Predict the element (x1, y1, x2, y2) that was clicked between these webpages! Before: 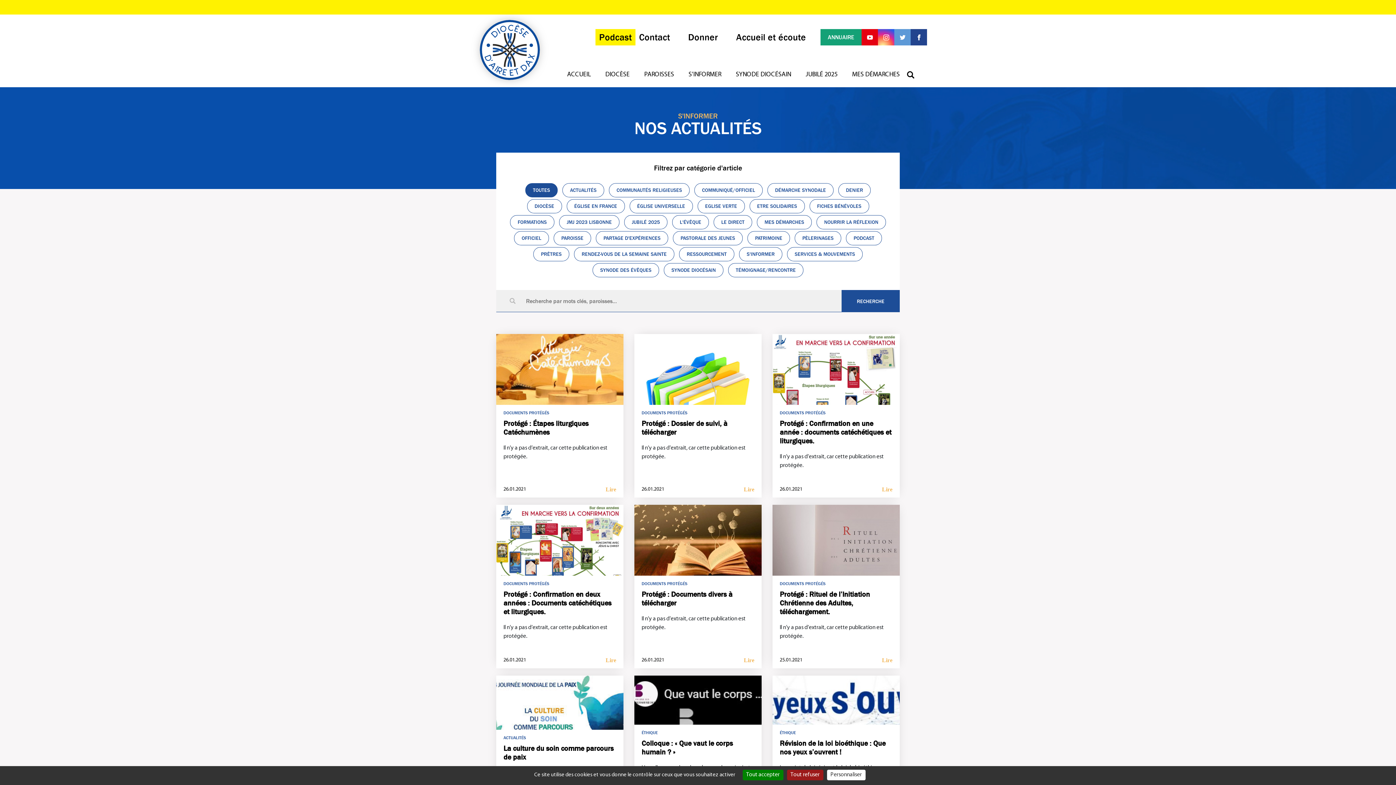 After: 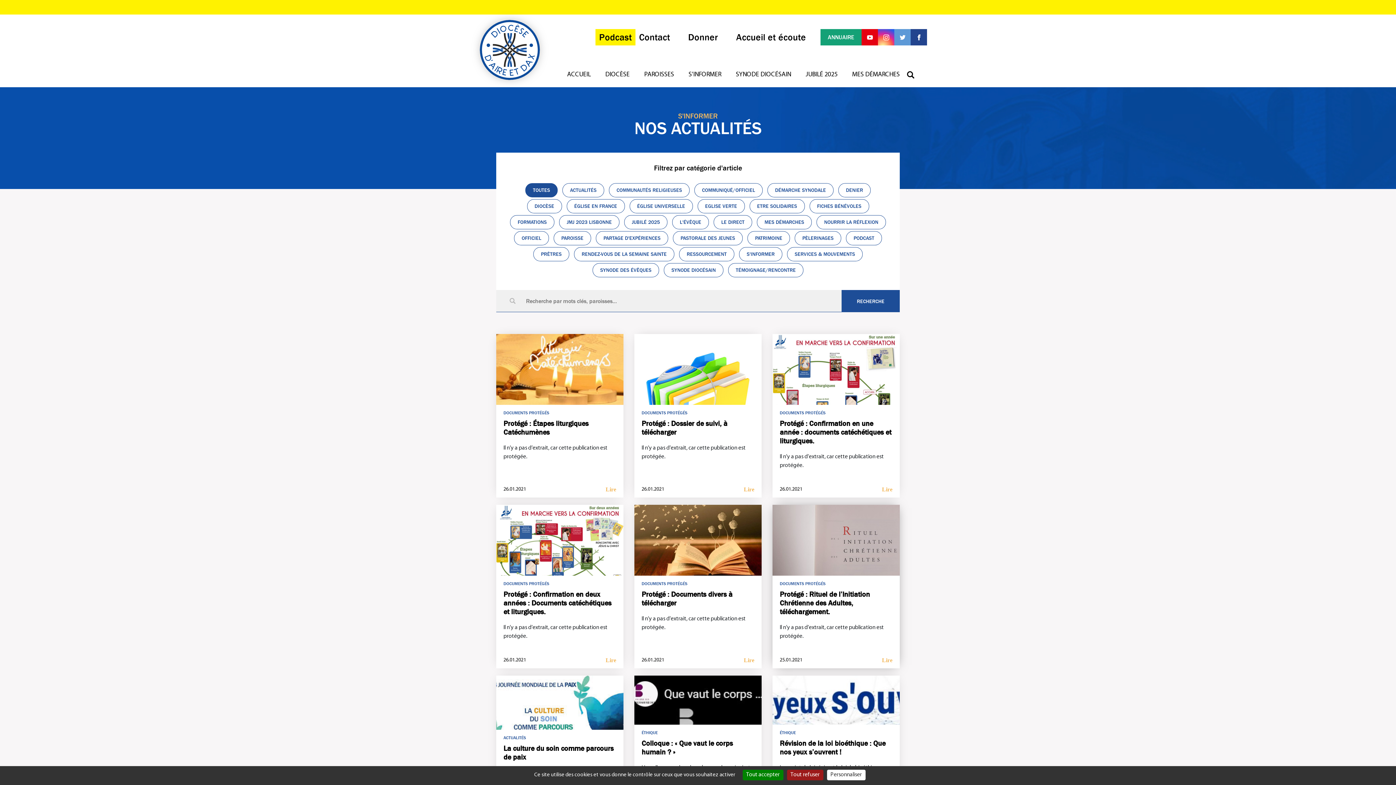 Action: label: Protégé : Rituel de l’Initiation Chrétienne des Adultes, téléchargement. bbox: (780, 590, 892, 616)